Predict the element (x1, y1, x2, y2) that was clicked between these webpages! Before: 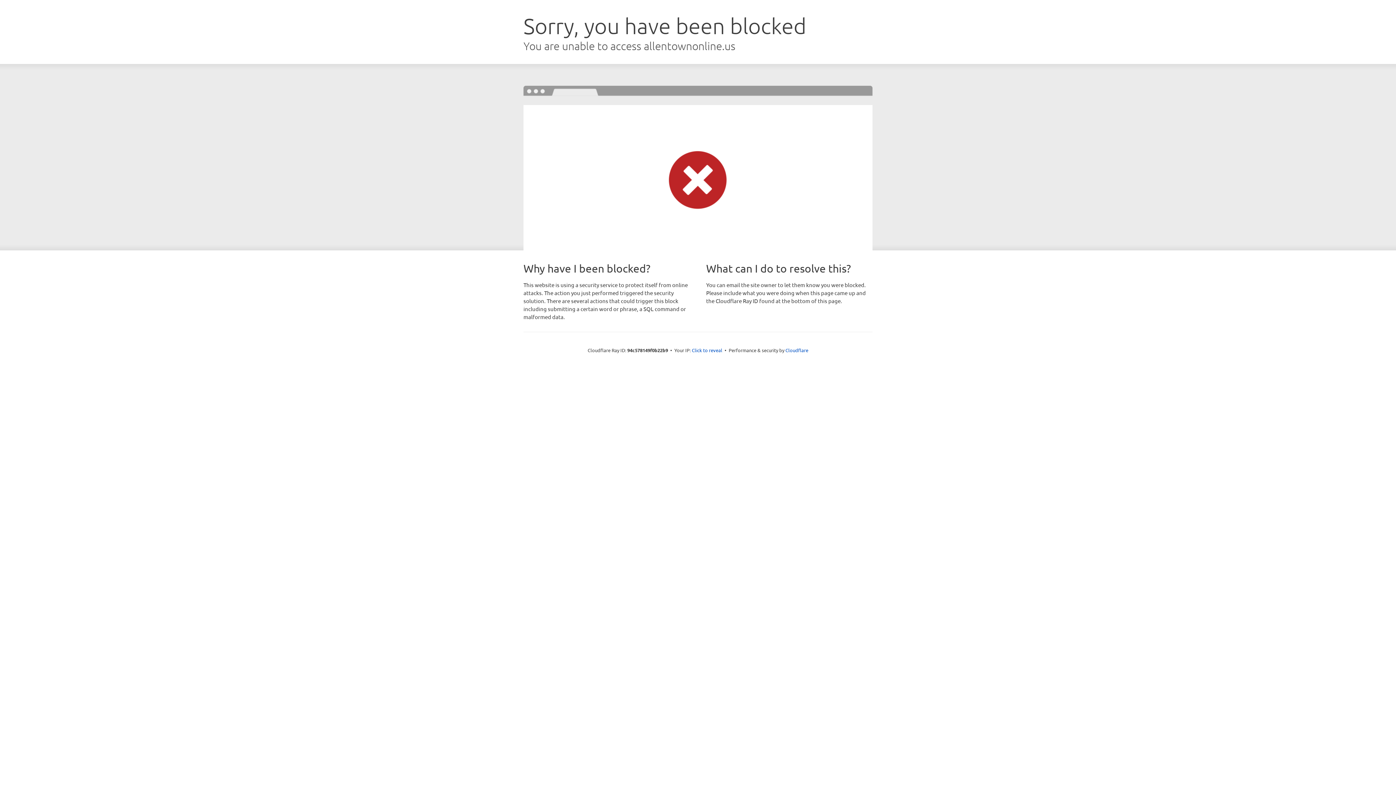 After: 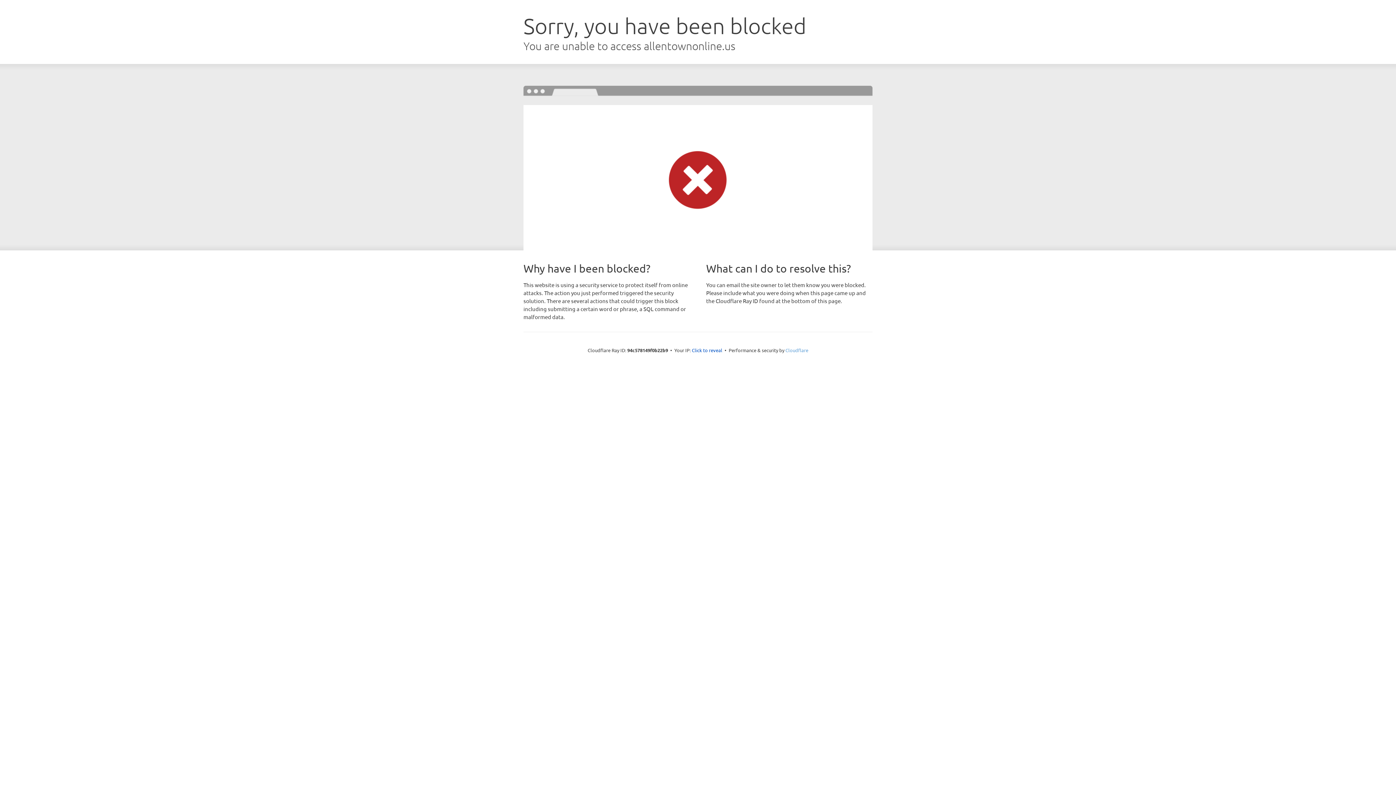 Action: label: Cloudflare bbox: (785, 347, 808, 353)